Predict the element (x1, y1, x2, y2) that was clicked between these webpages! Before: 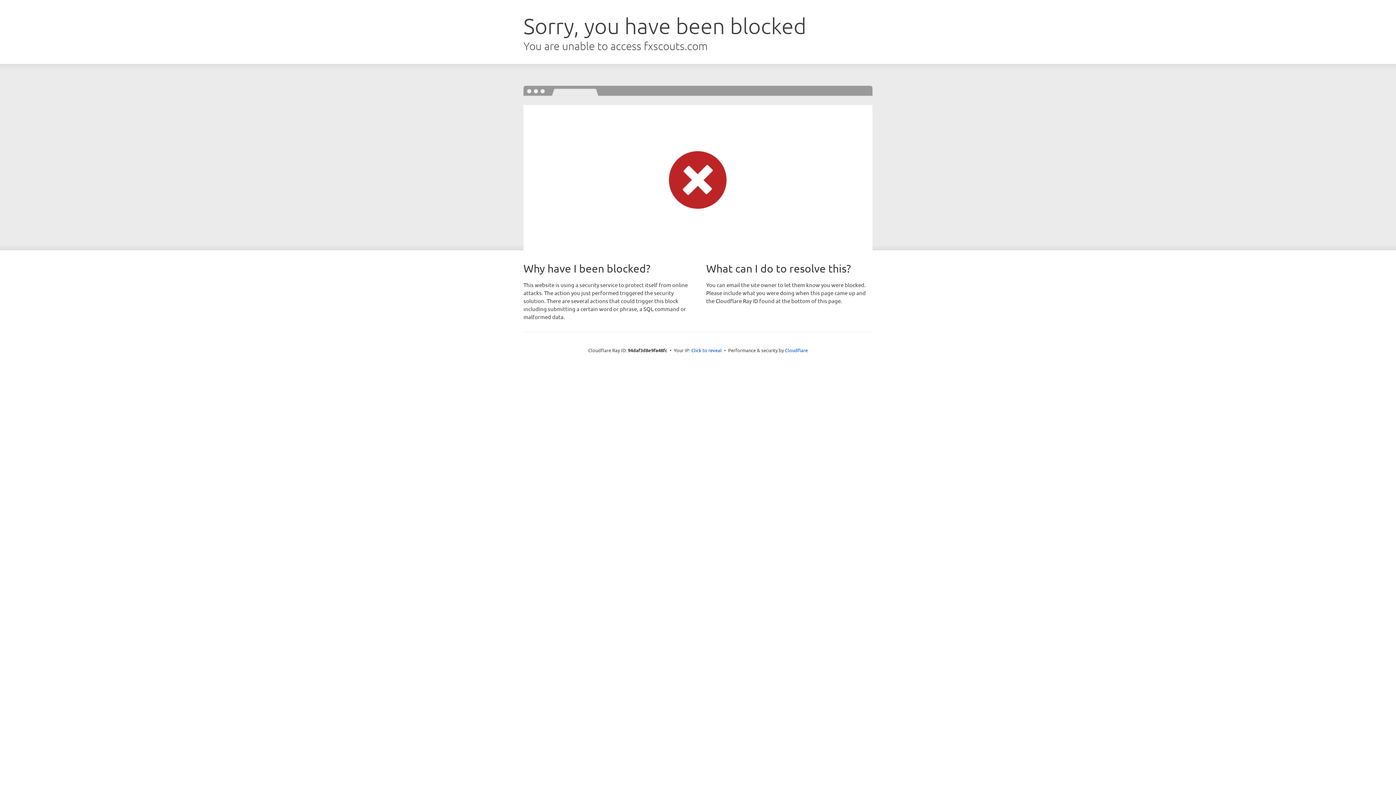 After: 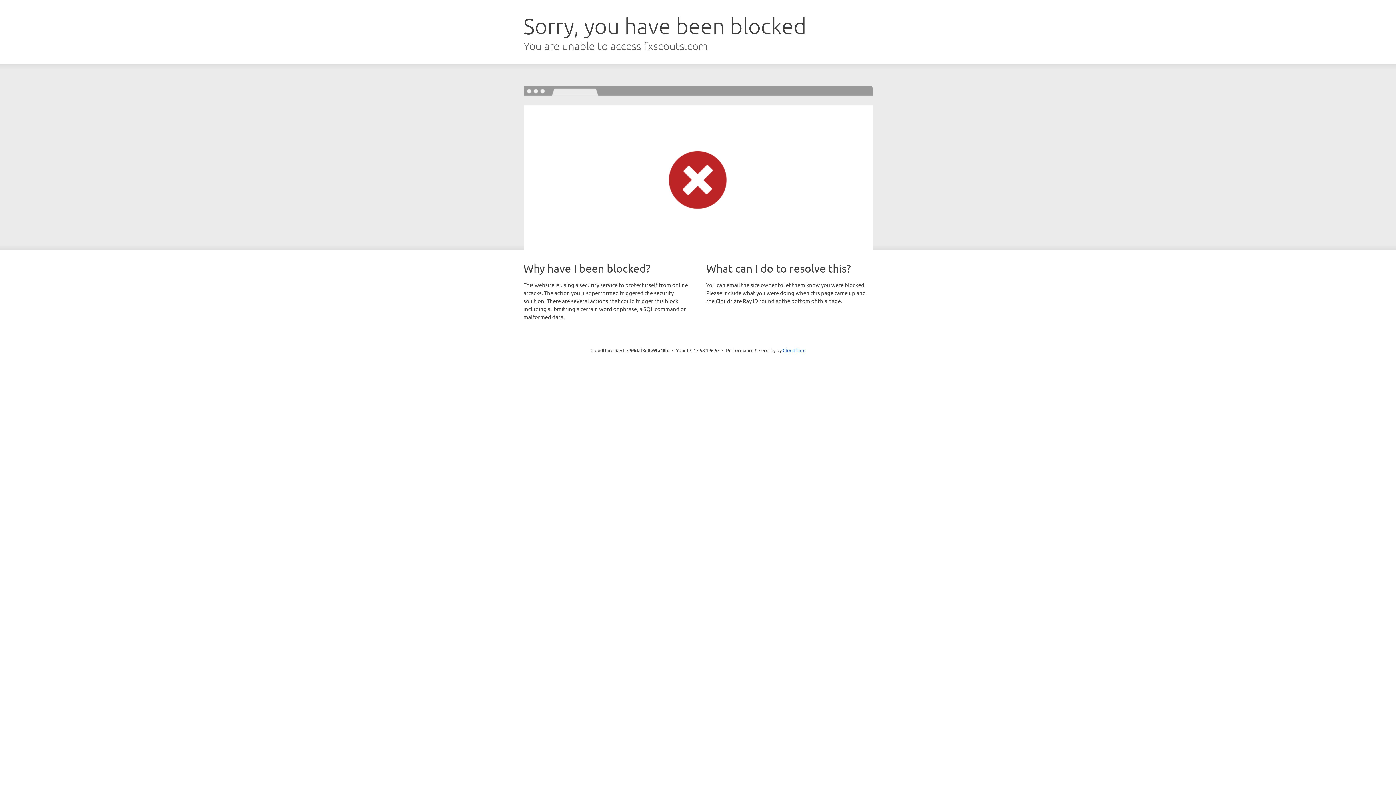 Action: label: Click to reveal bbox: (691, 346, 722, 353)